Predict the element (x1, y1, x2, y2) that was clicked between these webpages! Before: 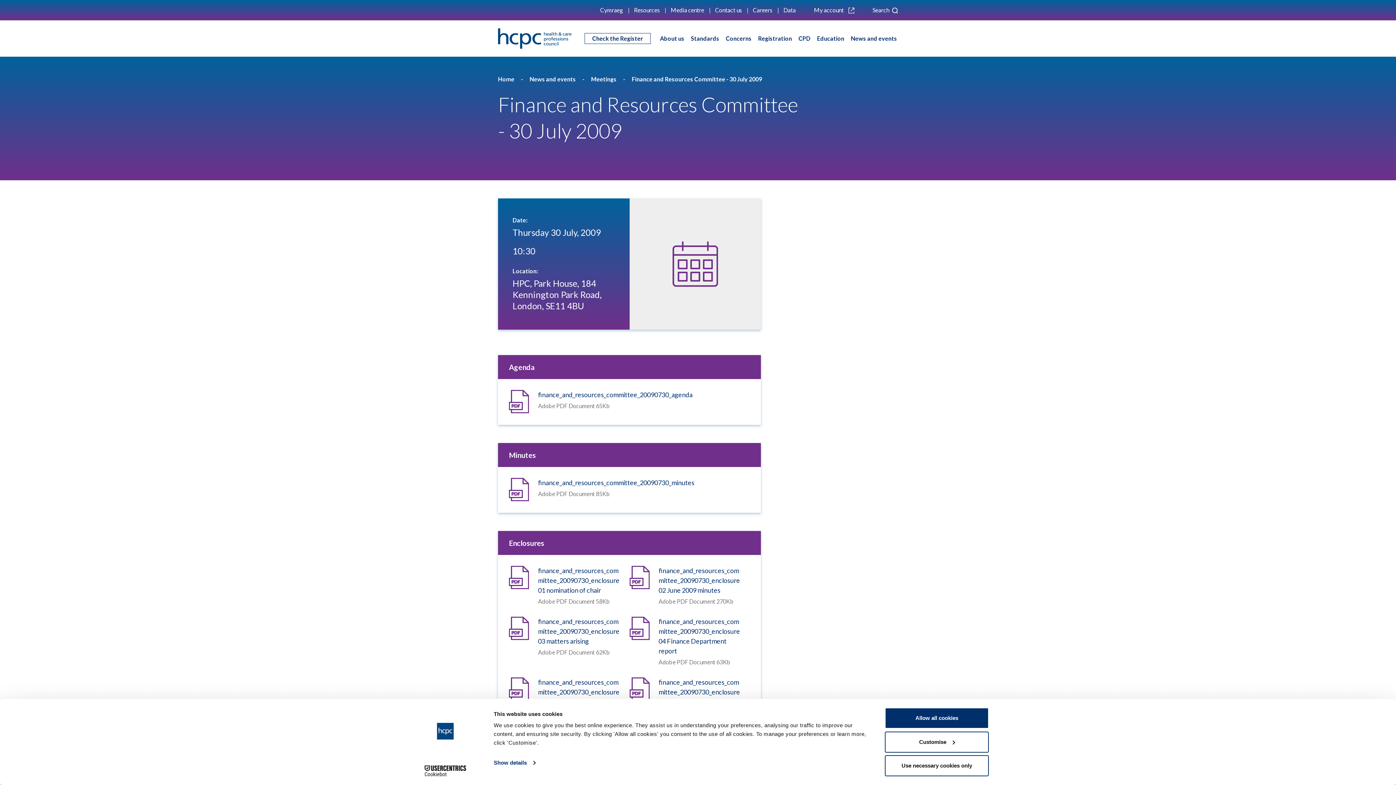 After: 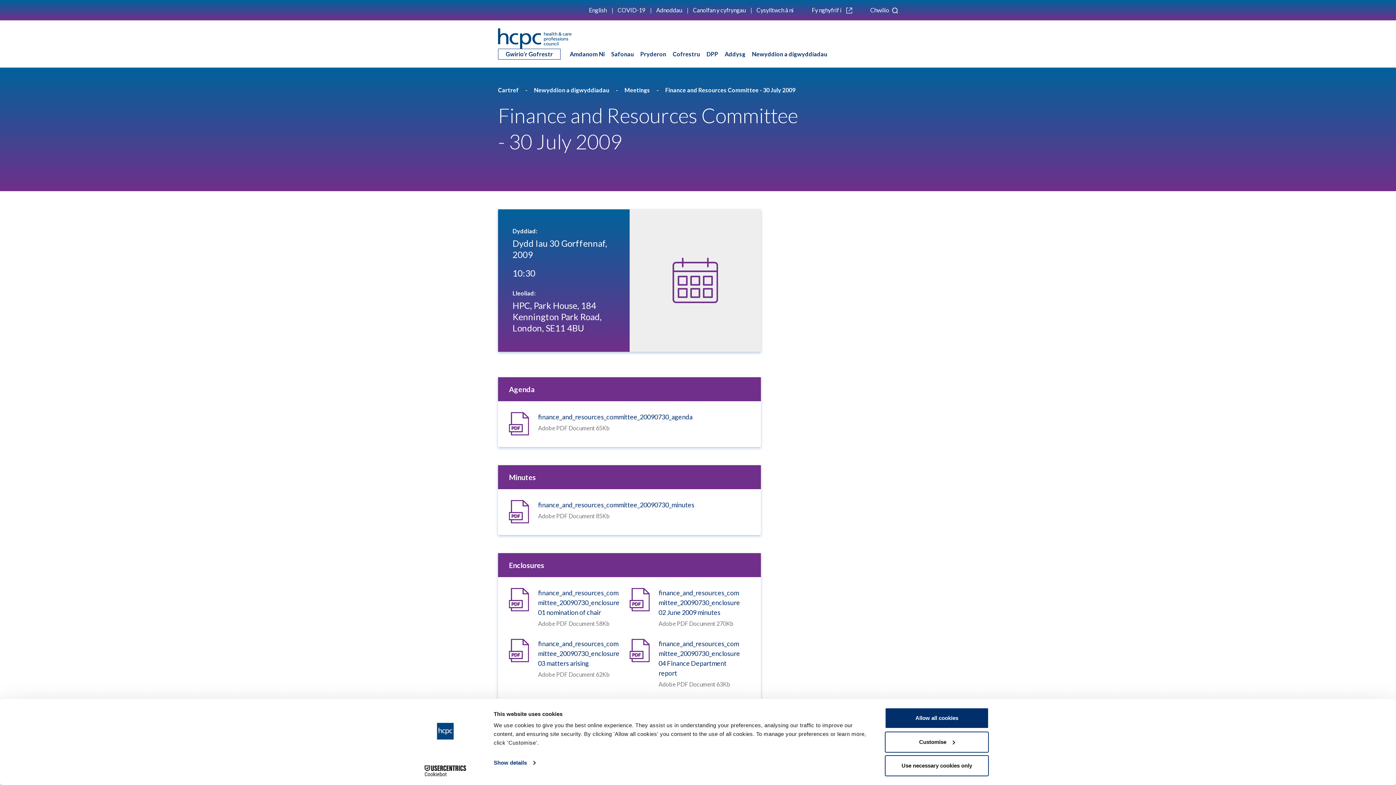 Action: bbox: (600, 6, 623, 13) label: Cymraeg